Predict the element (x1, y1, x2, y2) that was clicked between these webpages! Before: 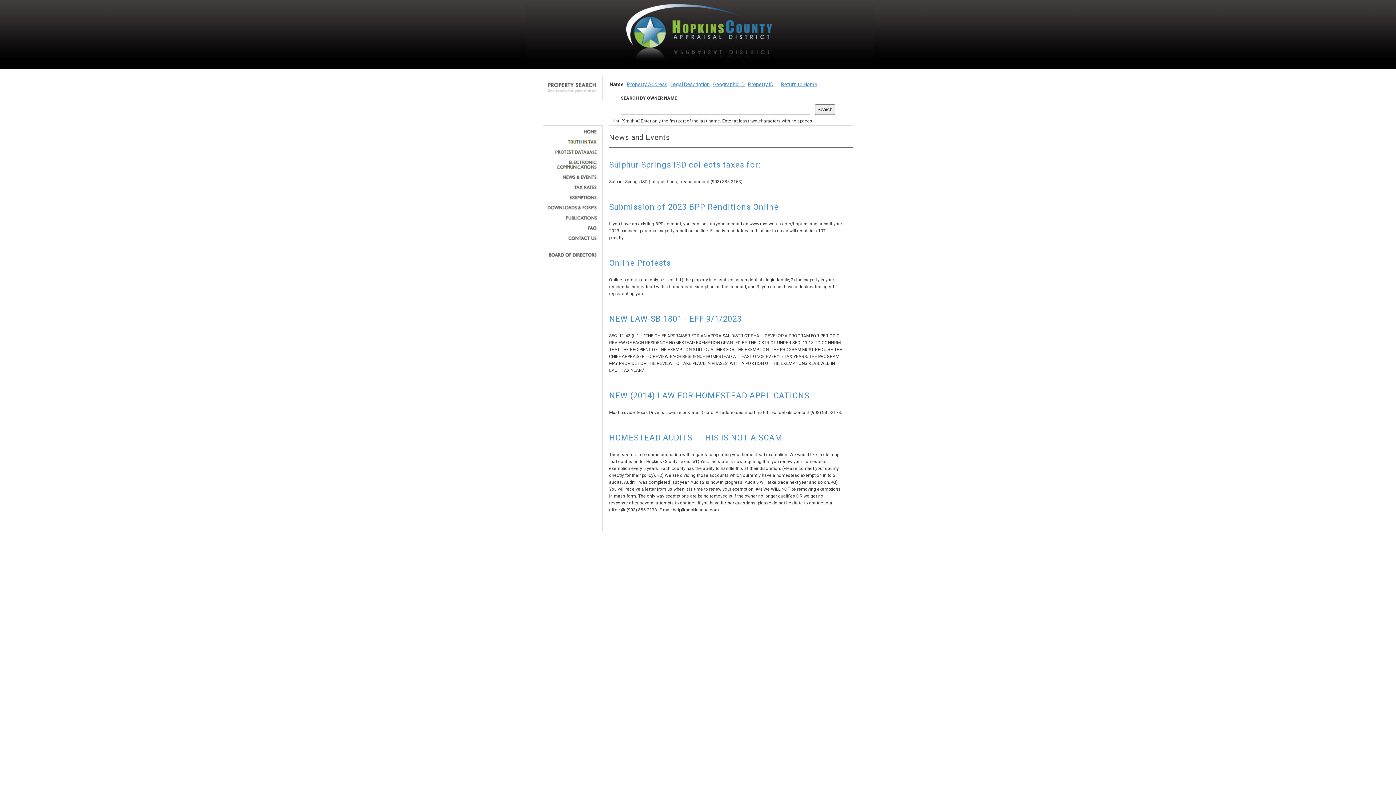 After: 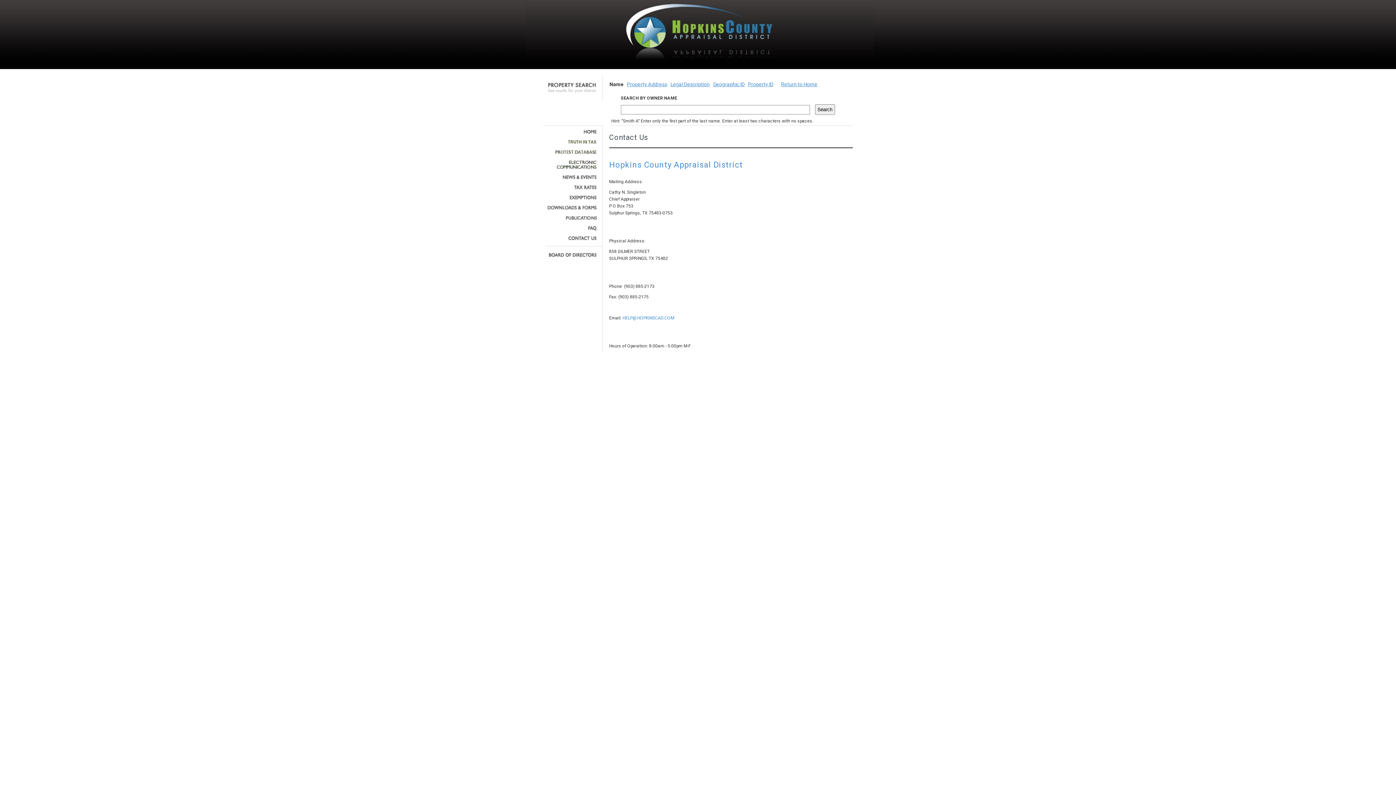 Action: bbox: (545, 236, 597, 240)